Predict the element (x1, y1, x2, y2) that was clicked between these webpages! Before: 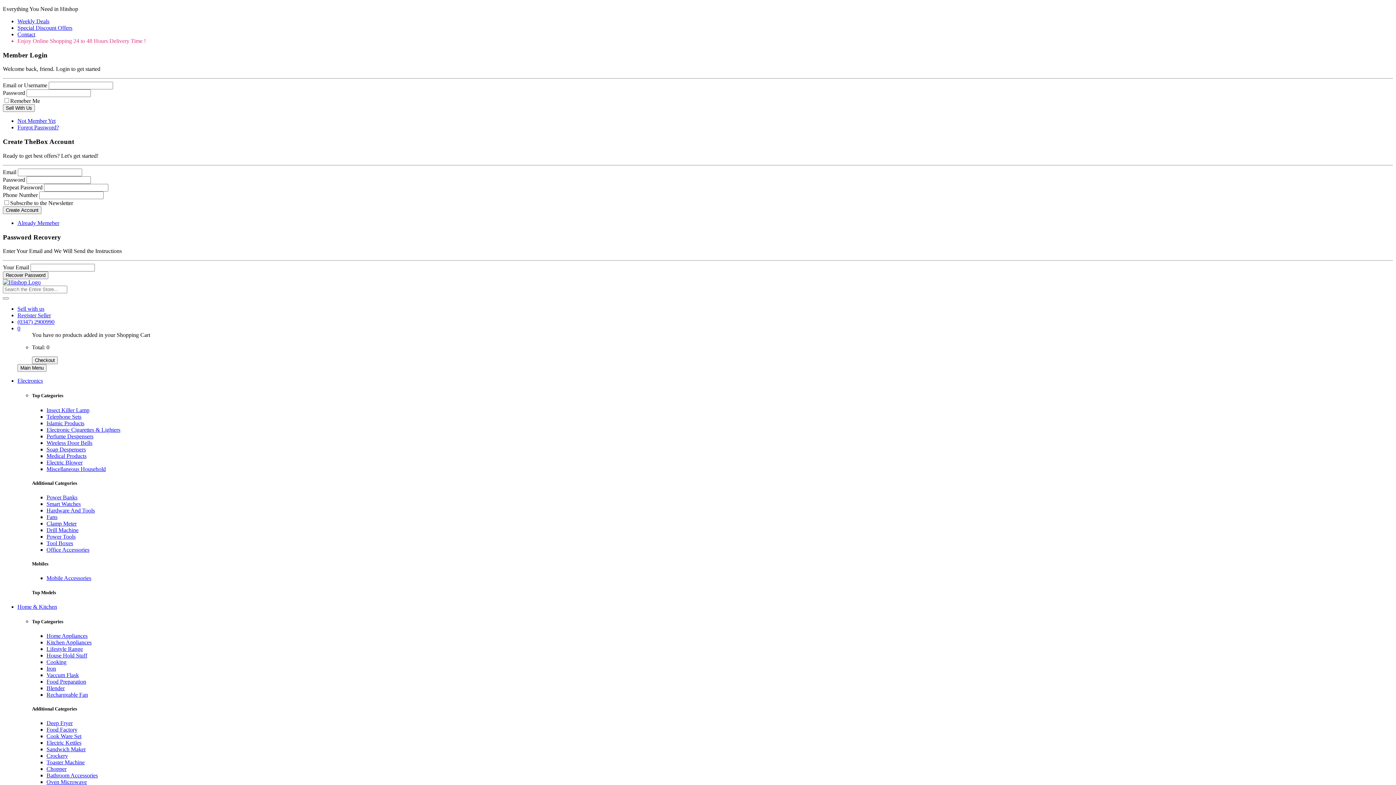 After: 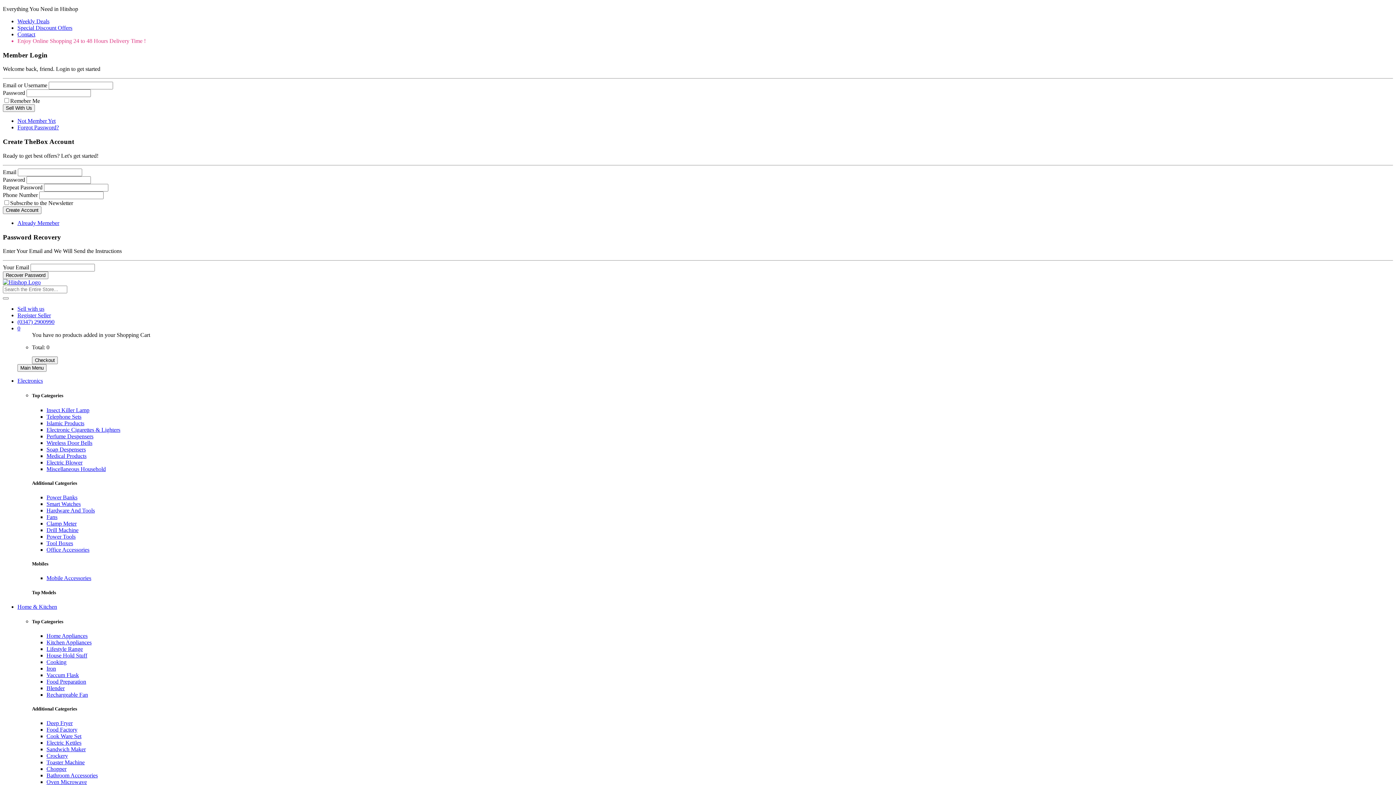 Action: bbox: (46, 439, 92, 446) label: Wireless Door Bells